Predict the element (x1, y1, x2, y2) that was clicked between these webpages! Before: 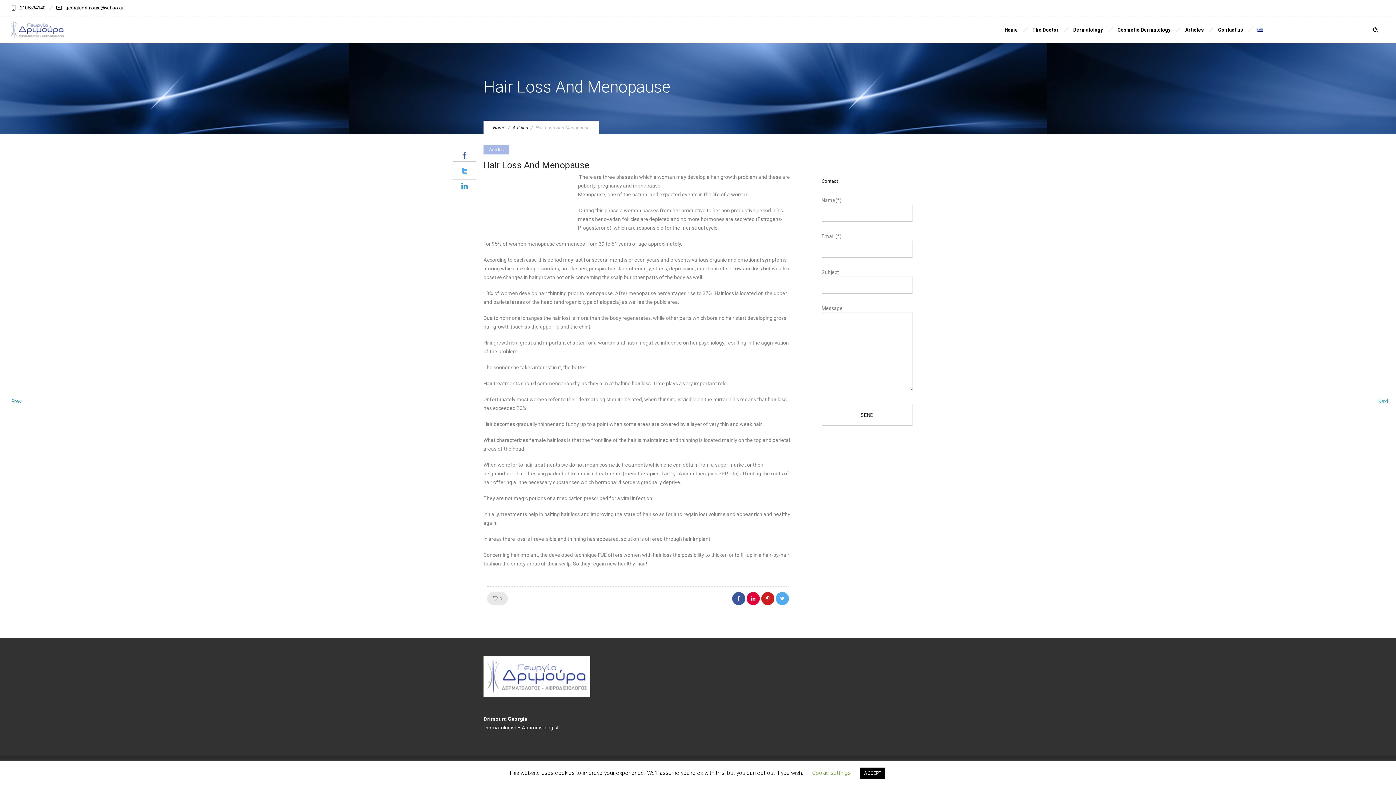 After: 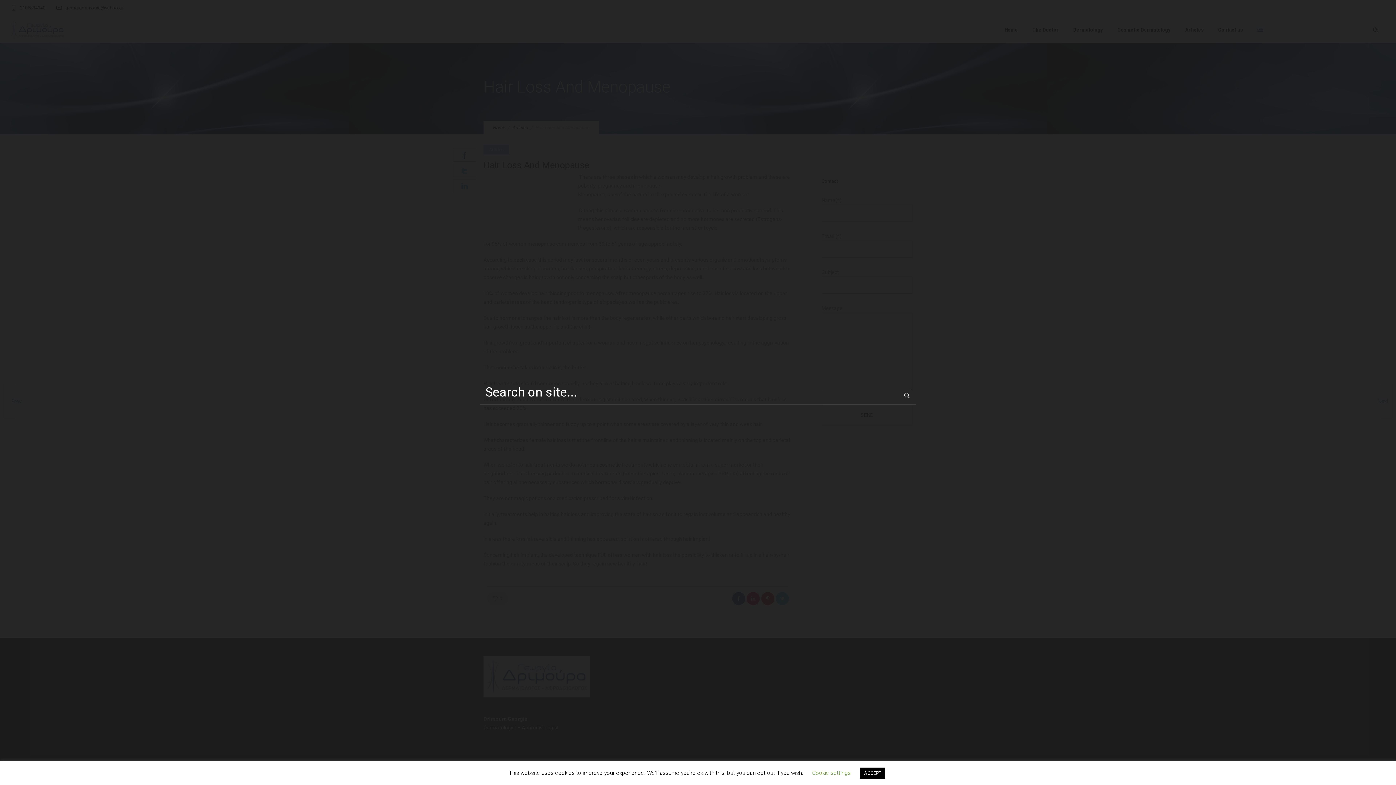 Action: label: Header search bbox: (1373, 26, 1378, 32)